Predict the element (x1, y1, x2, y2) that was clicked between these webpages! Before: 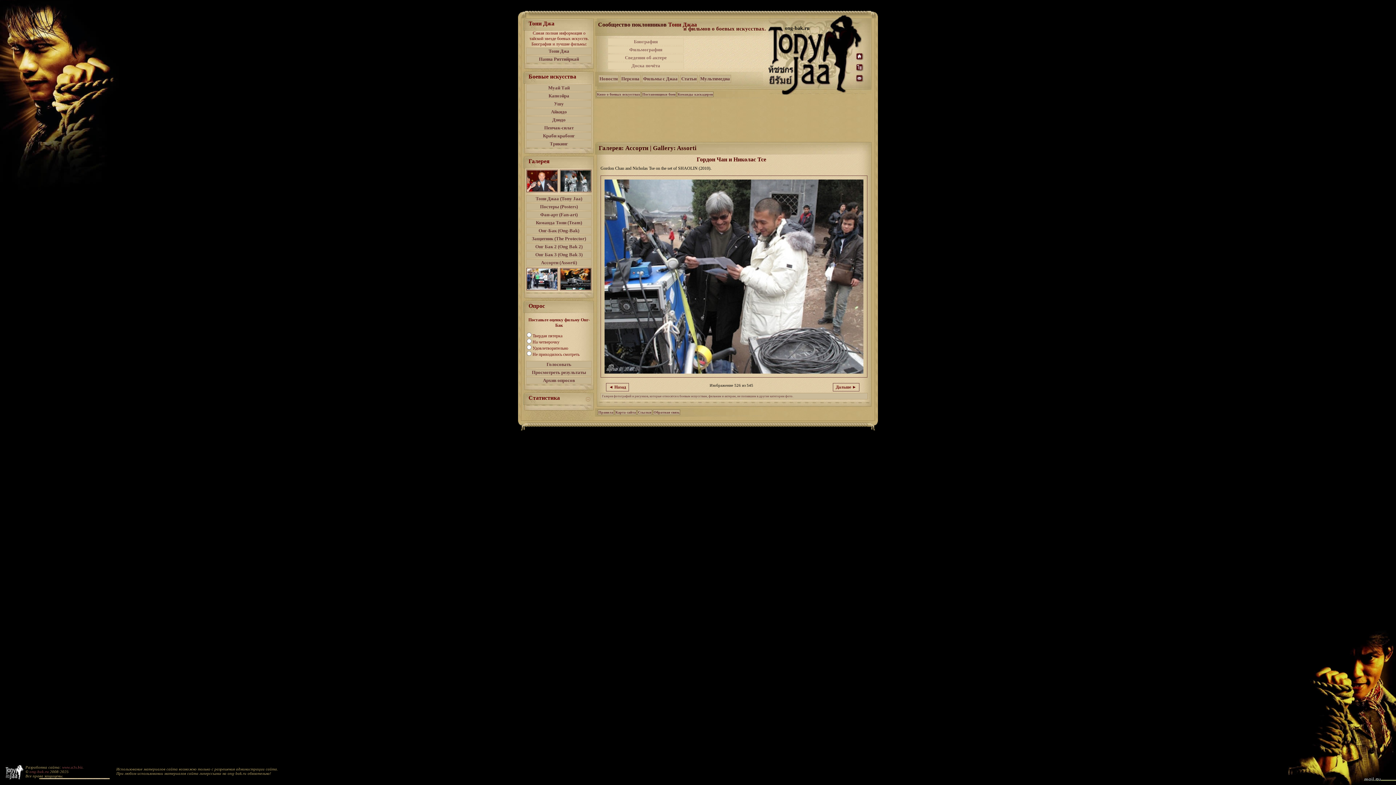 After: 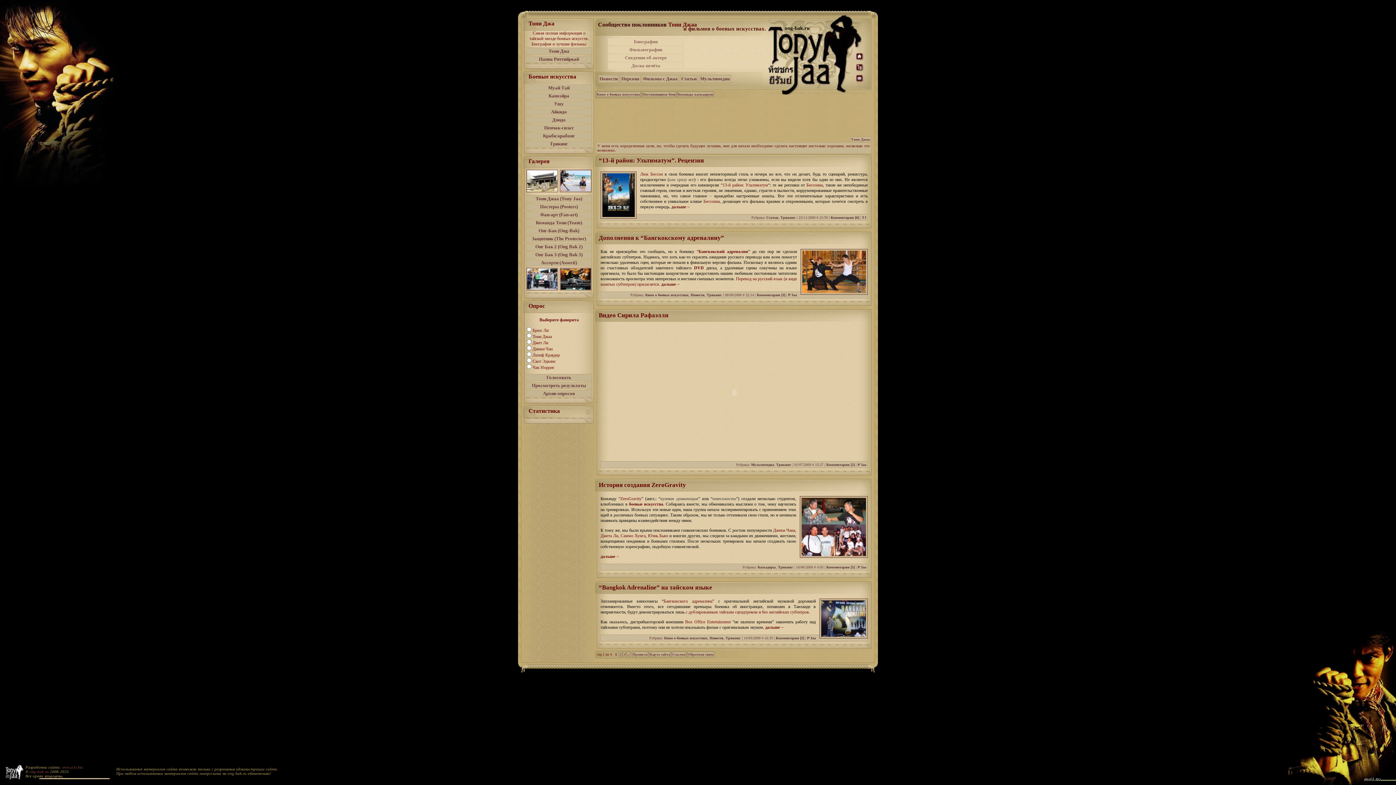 Action: bbox: (526, 140, 592, 147) label: Трикинг